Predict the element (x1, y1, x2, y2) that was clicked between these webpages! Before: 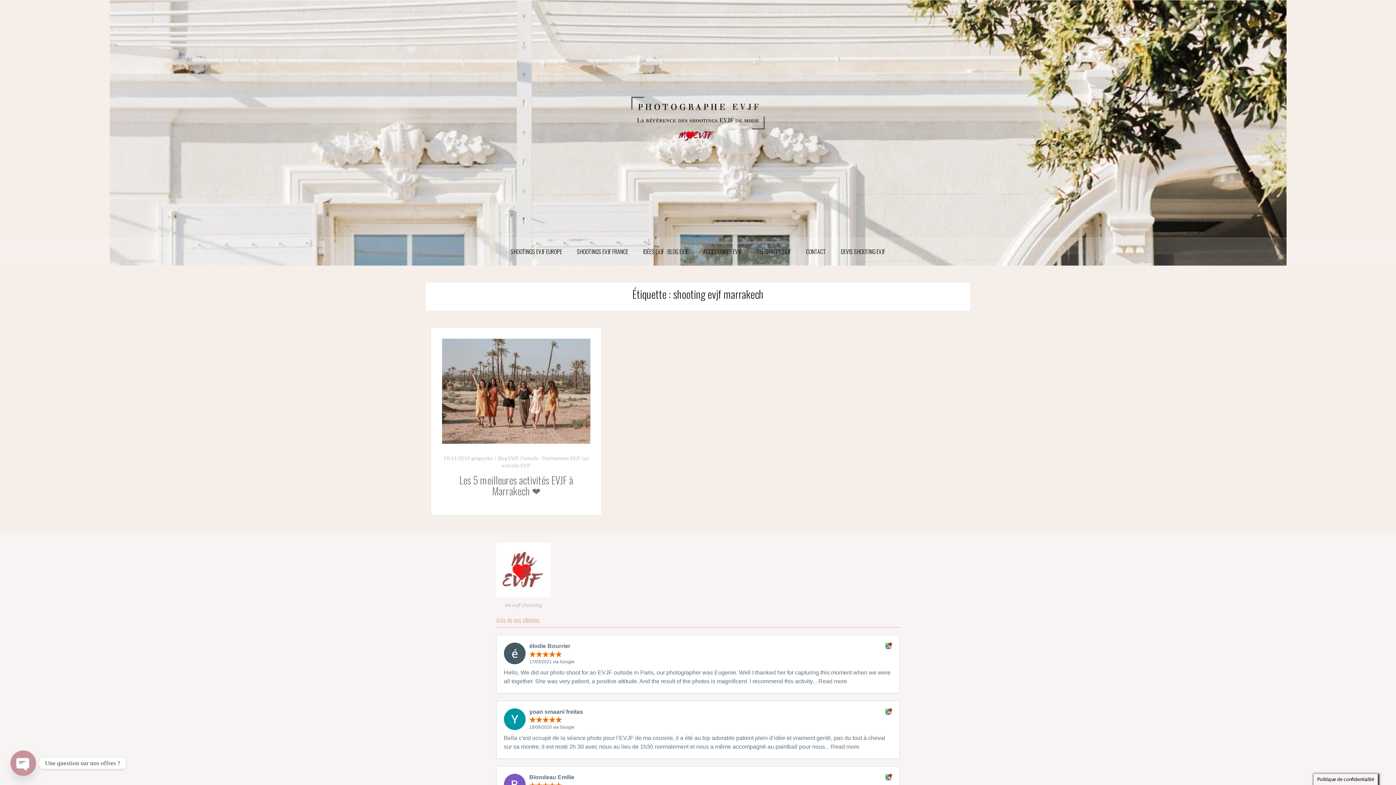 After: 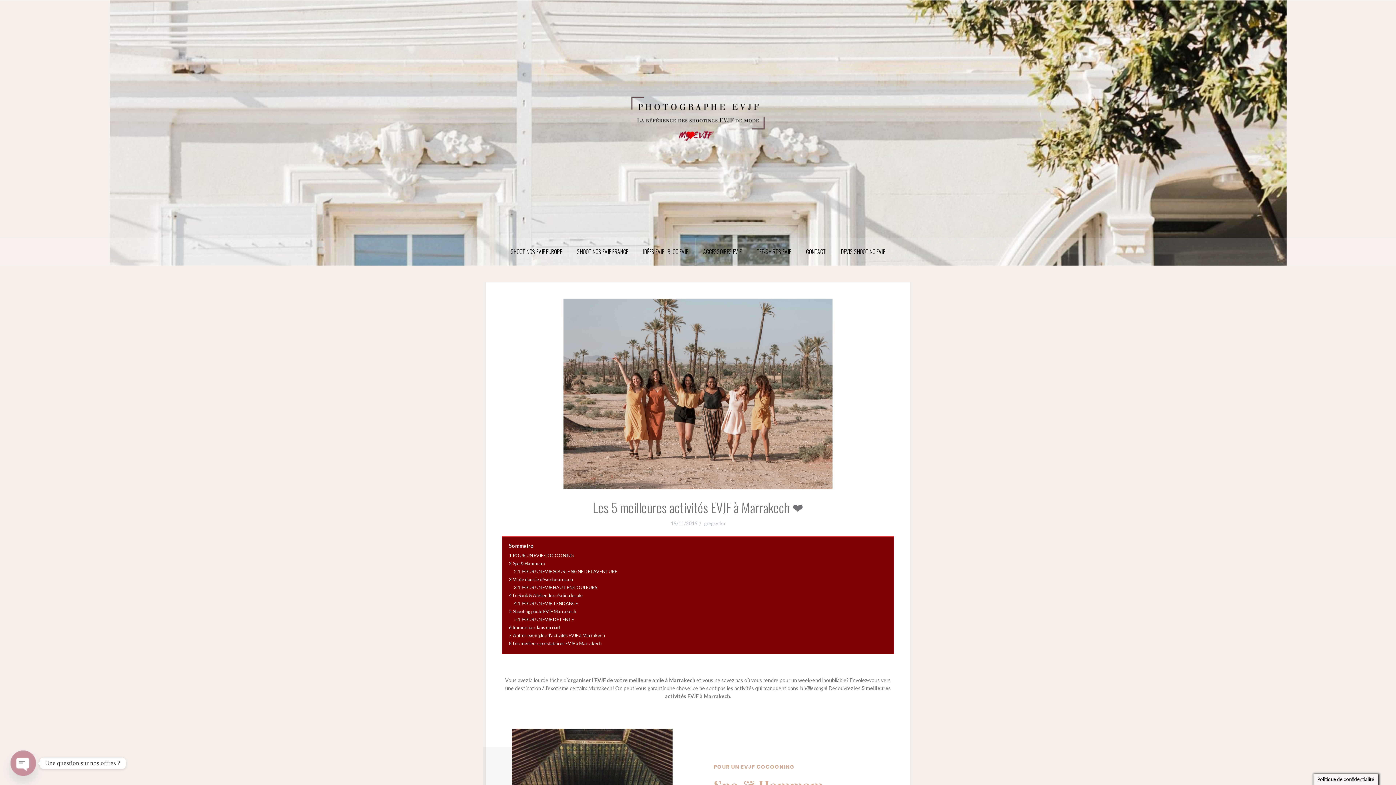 Action: label: Les 5 meilleures activités EVJF à Marrakech ❤️ bbox: (459, 472, 573, 498)